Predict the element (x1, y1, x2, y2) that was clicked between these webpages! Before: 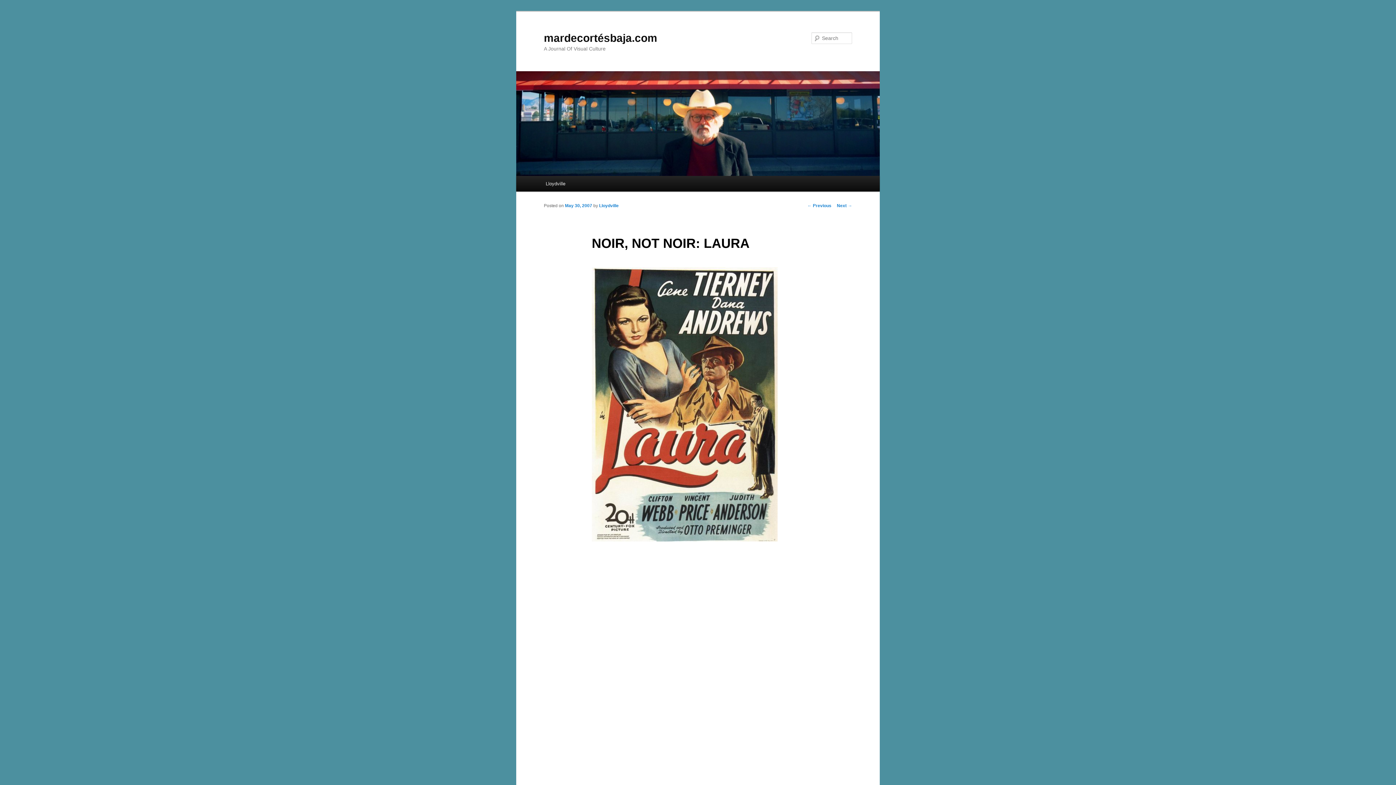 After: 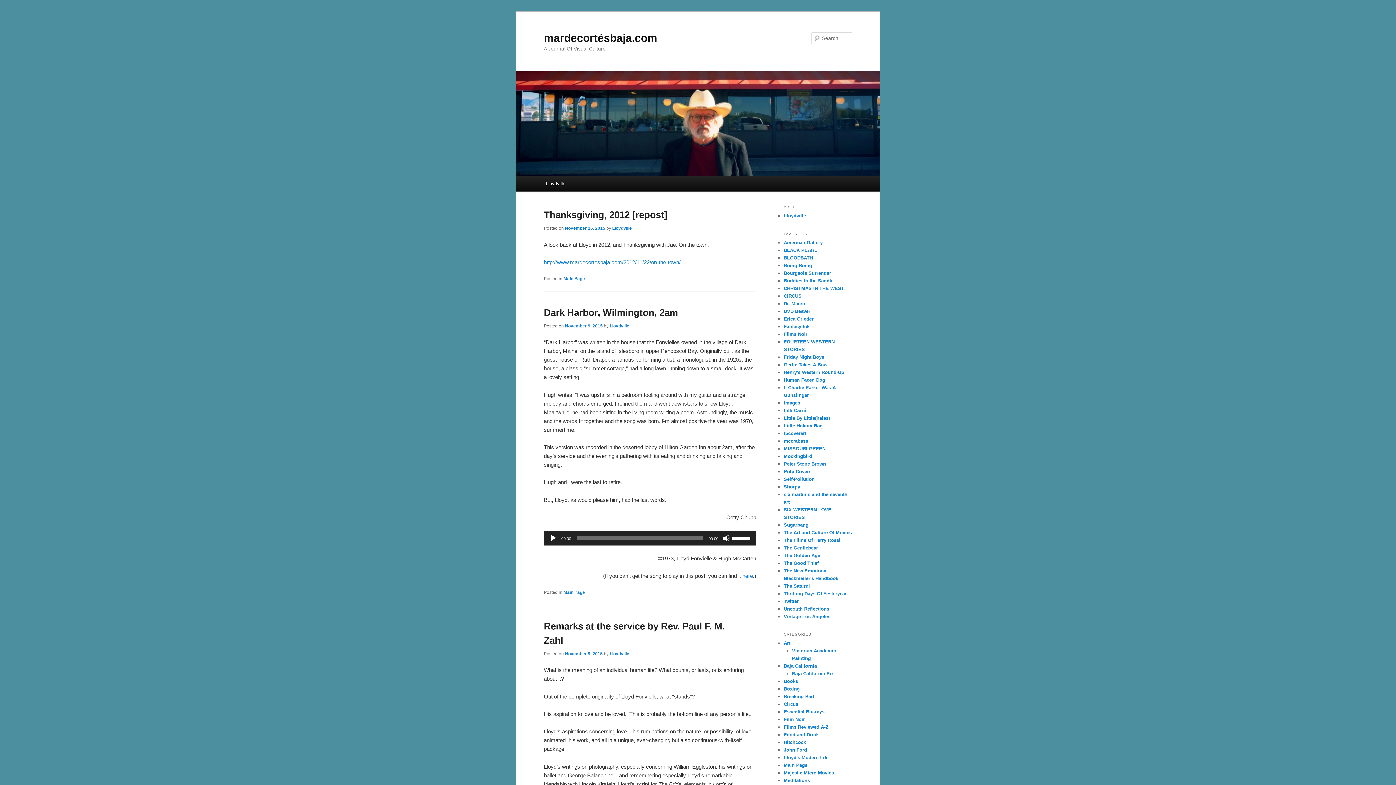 Action: bbox: (544, 31, 657, 43) label: mardecortésbaja.com